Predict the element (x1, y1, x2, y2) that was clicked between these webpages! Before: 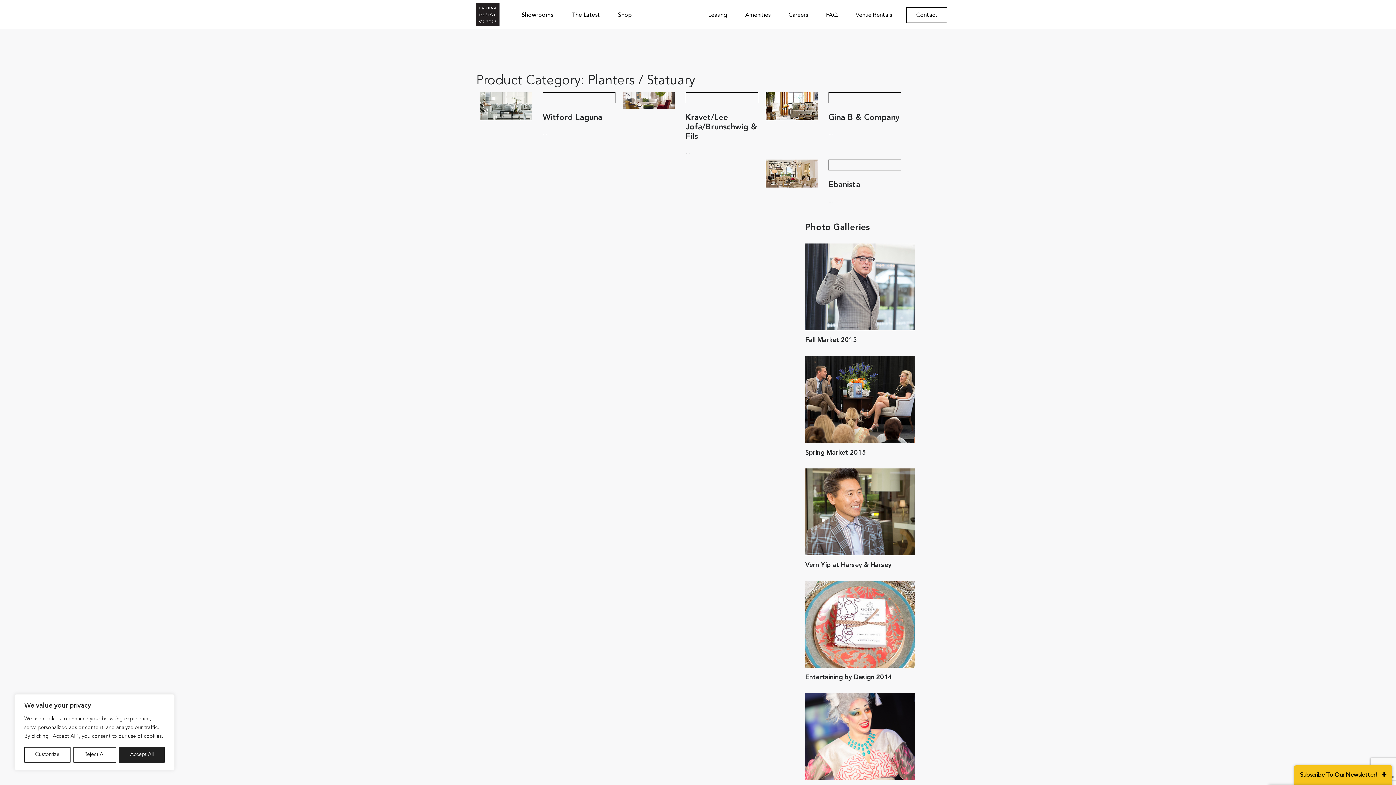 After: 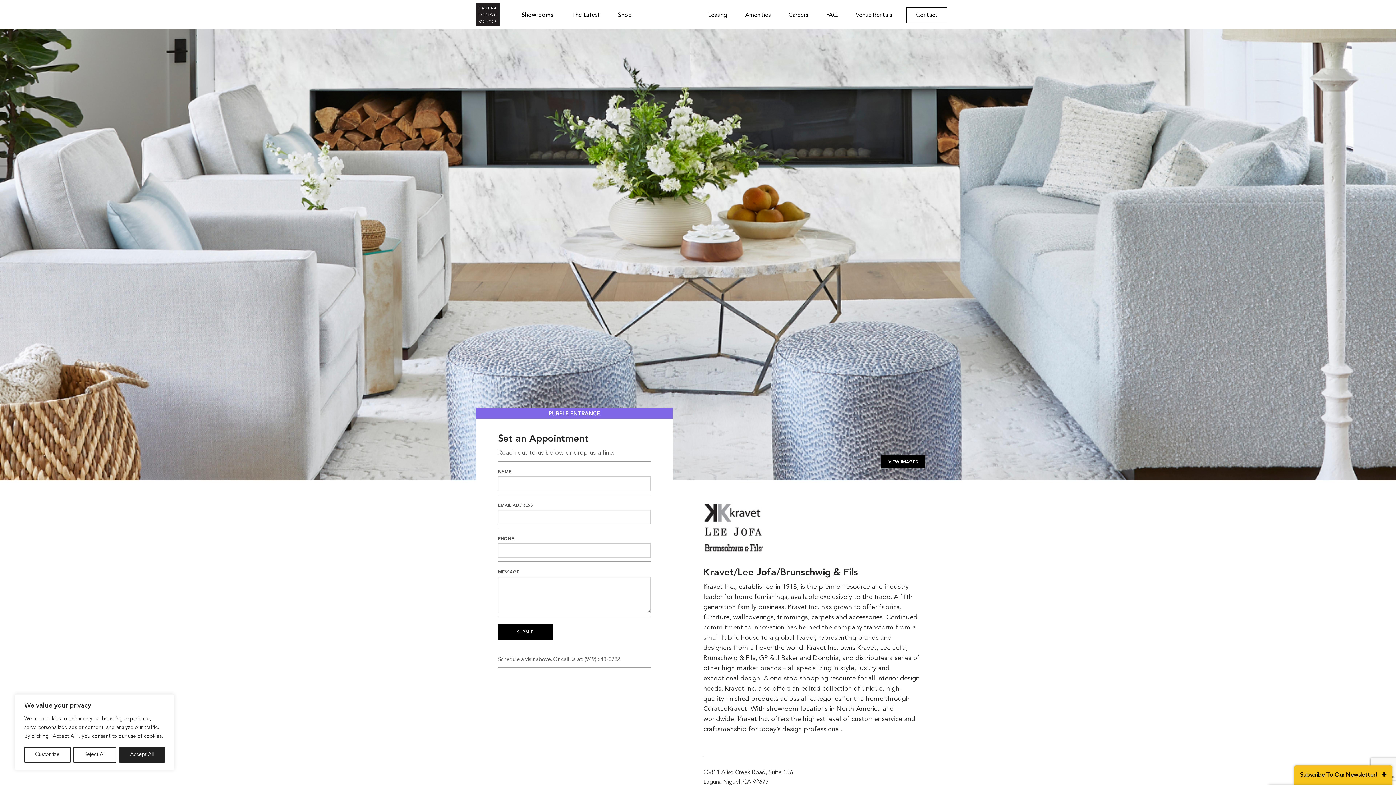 Action: bbox: (622, 92, 674, 109)